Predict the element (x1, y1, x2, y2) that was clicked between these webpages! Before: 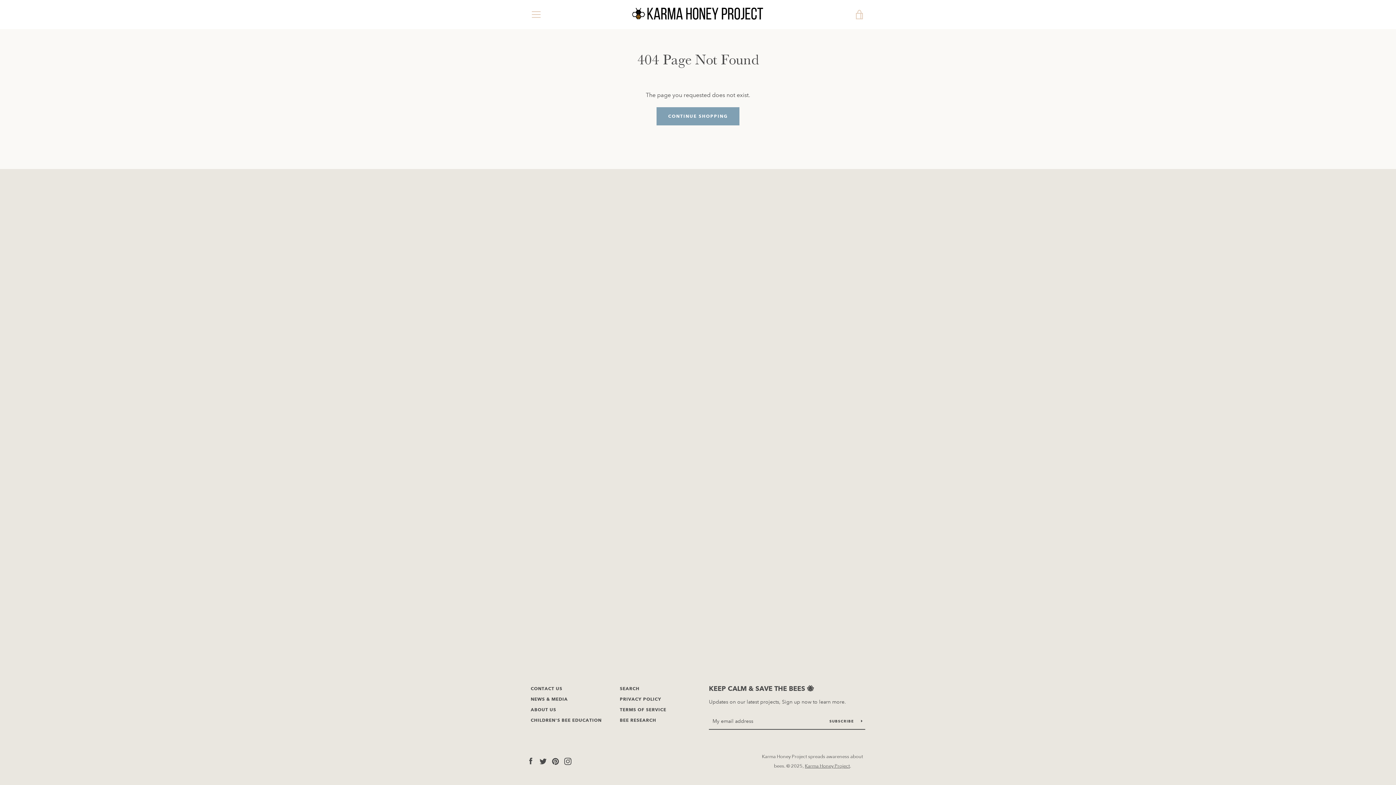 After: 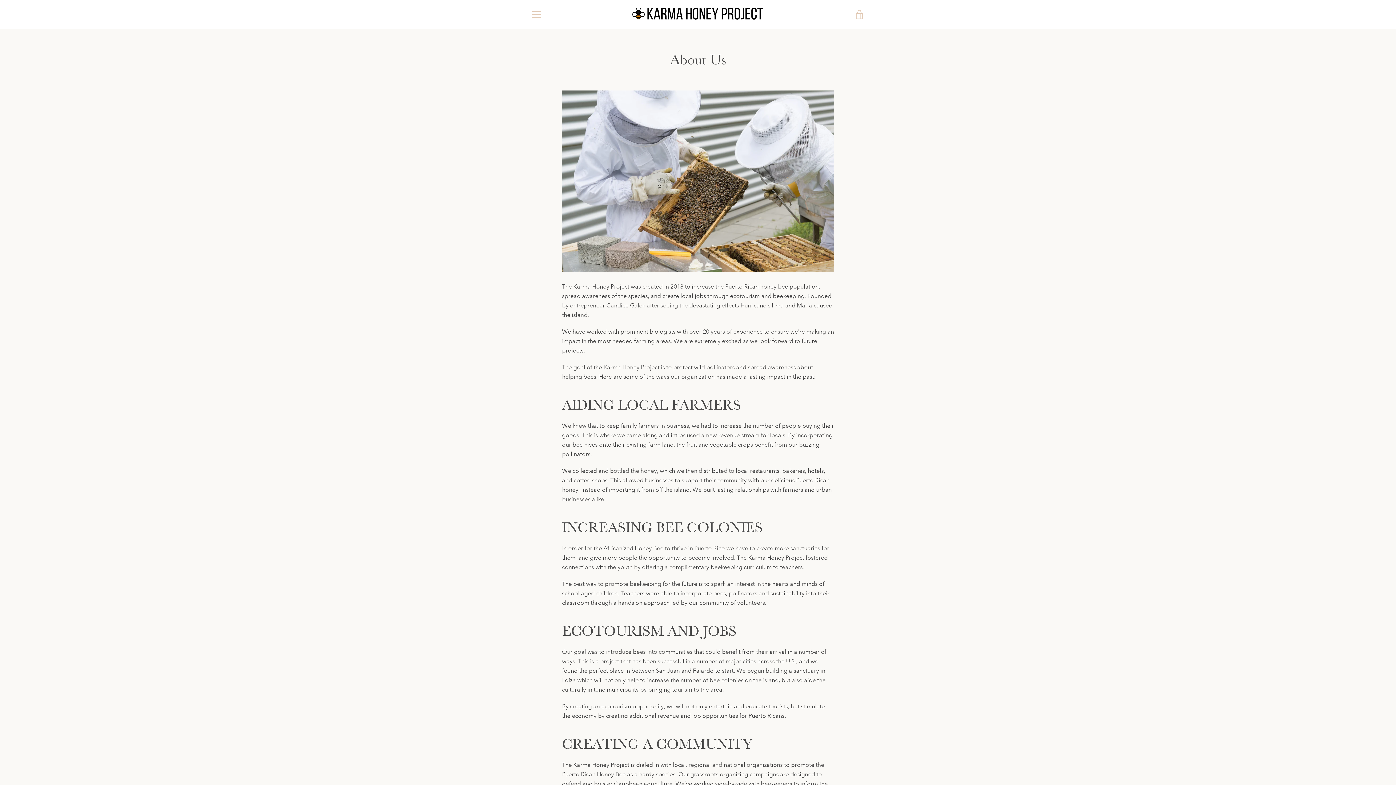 Action: bbox: (530, 707, 556, 712) label: ABOUT US